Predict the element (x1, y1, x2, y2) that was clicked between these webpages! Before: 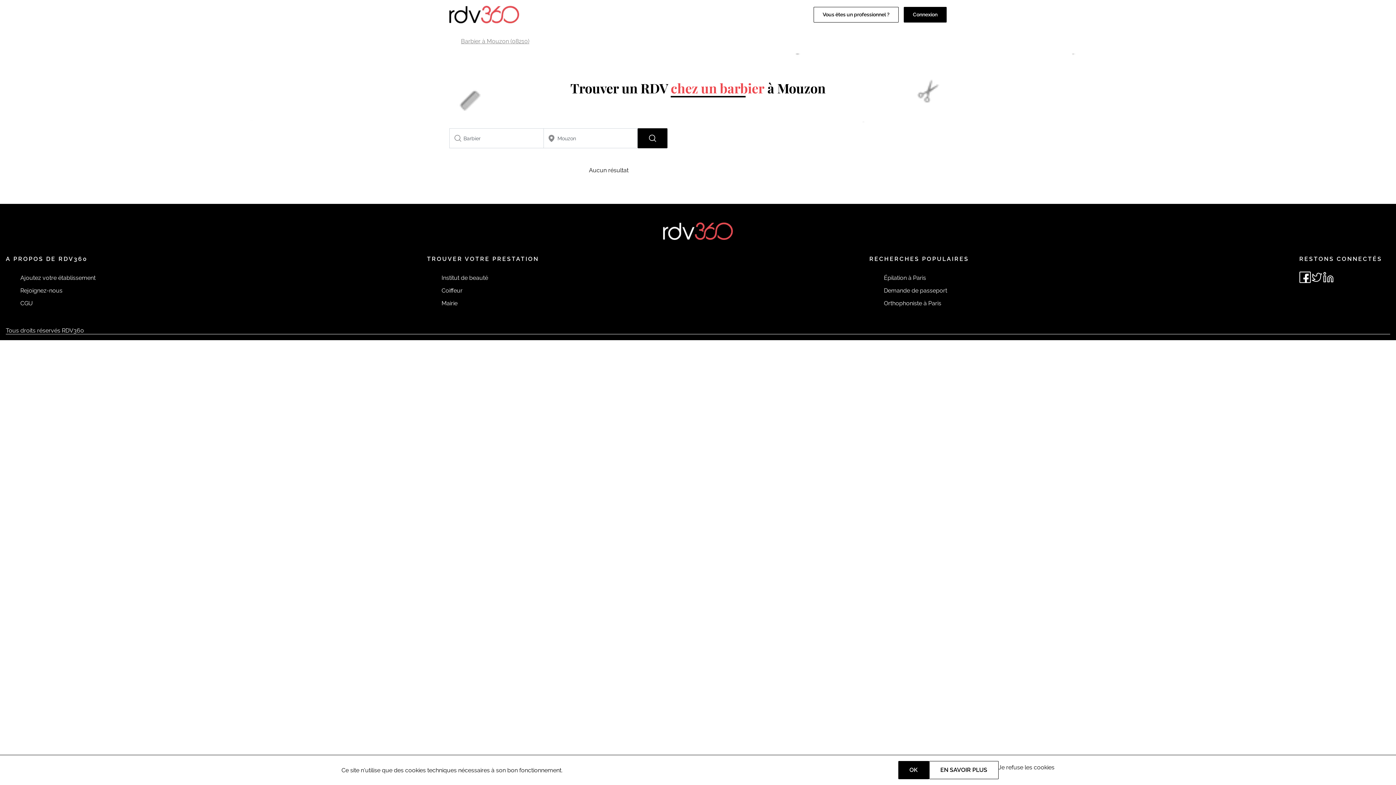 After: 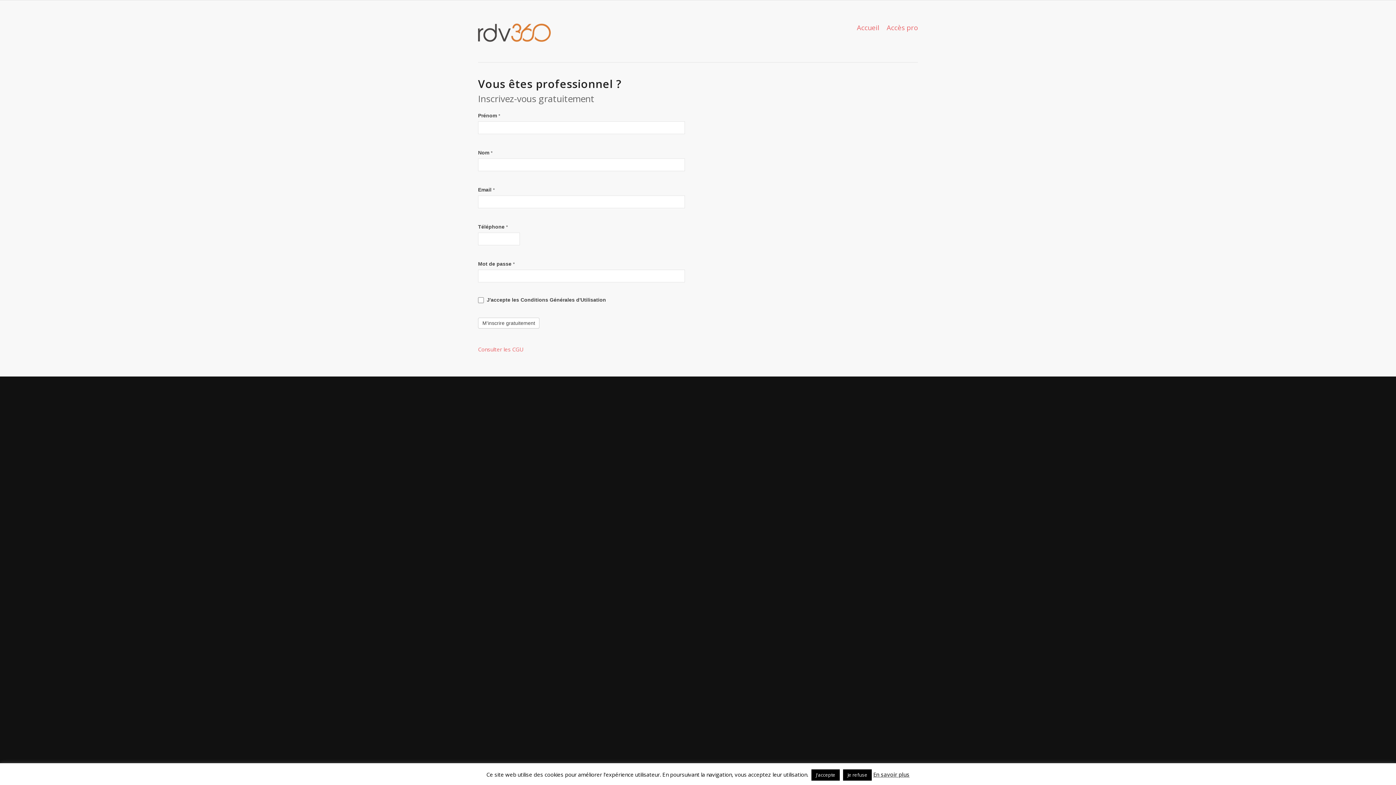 Action: label: Ajoutez votre établissement bbox: (20, 271, 96, 284)